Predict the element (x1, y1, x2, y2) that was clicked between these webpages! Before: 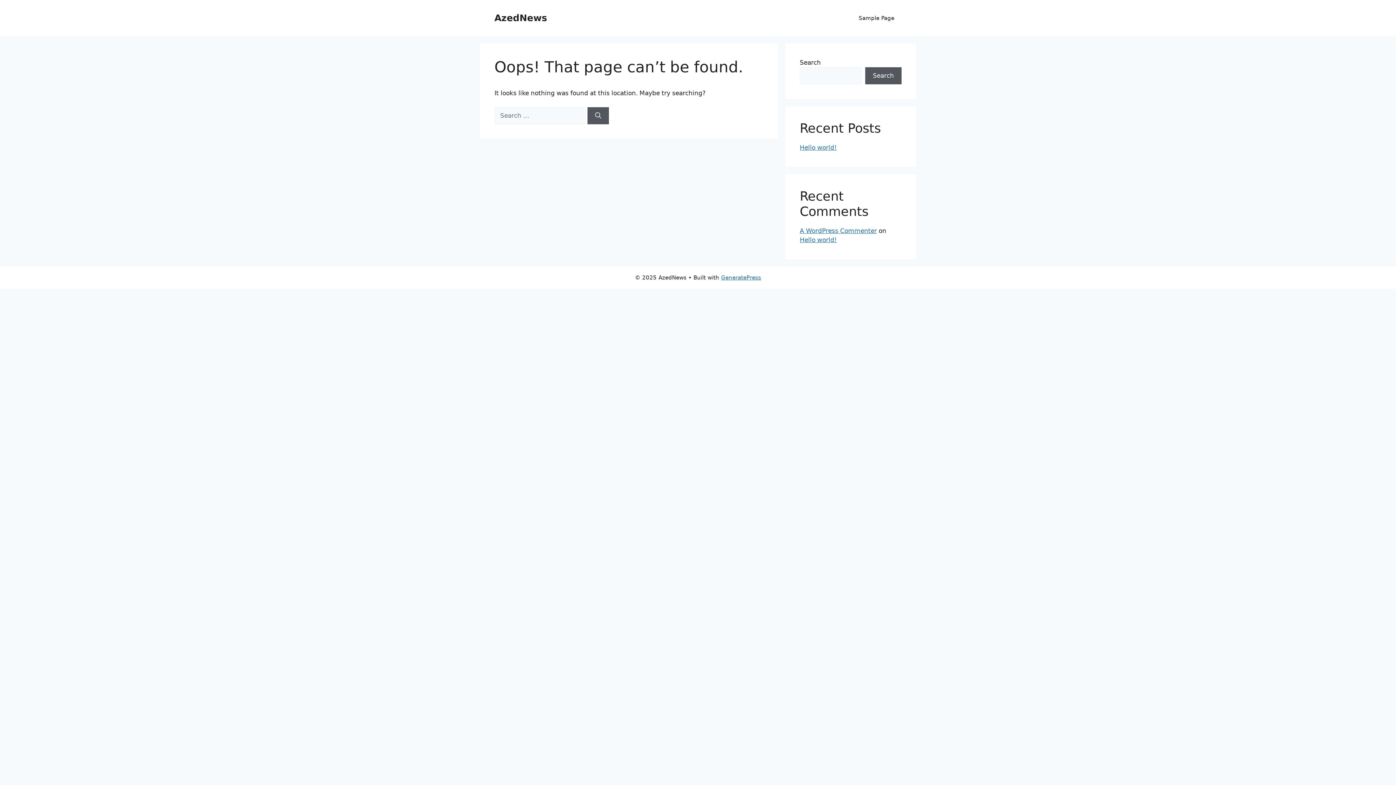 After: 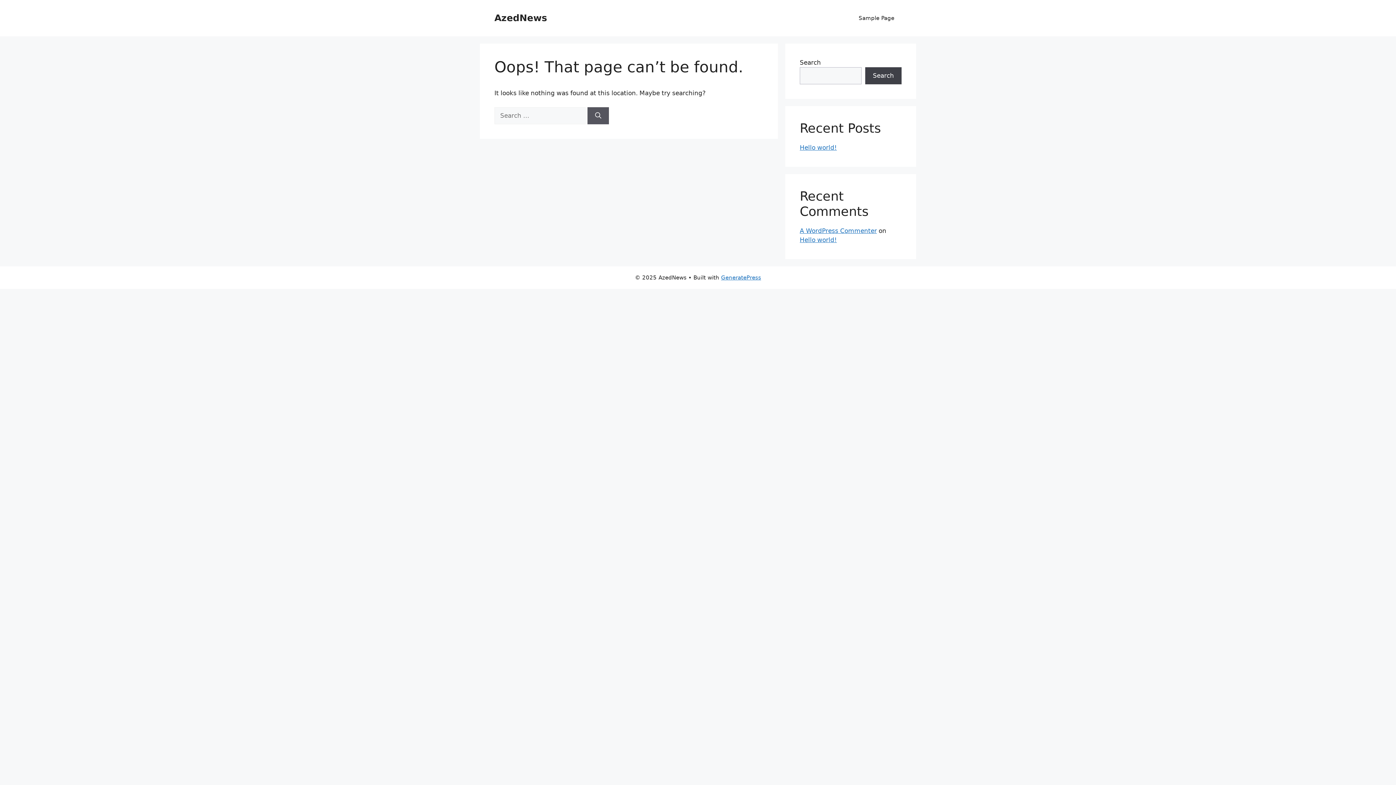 Action: bbox: (865, 67, 901, 84) label: Search